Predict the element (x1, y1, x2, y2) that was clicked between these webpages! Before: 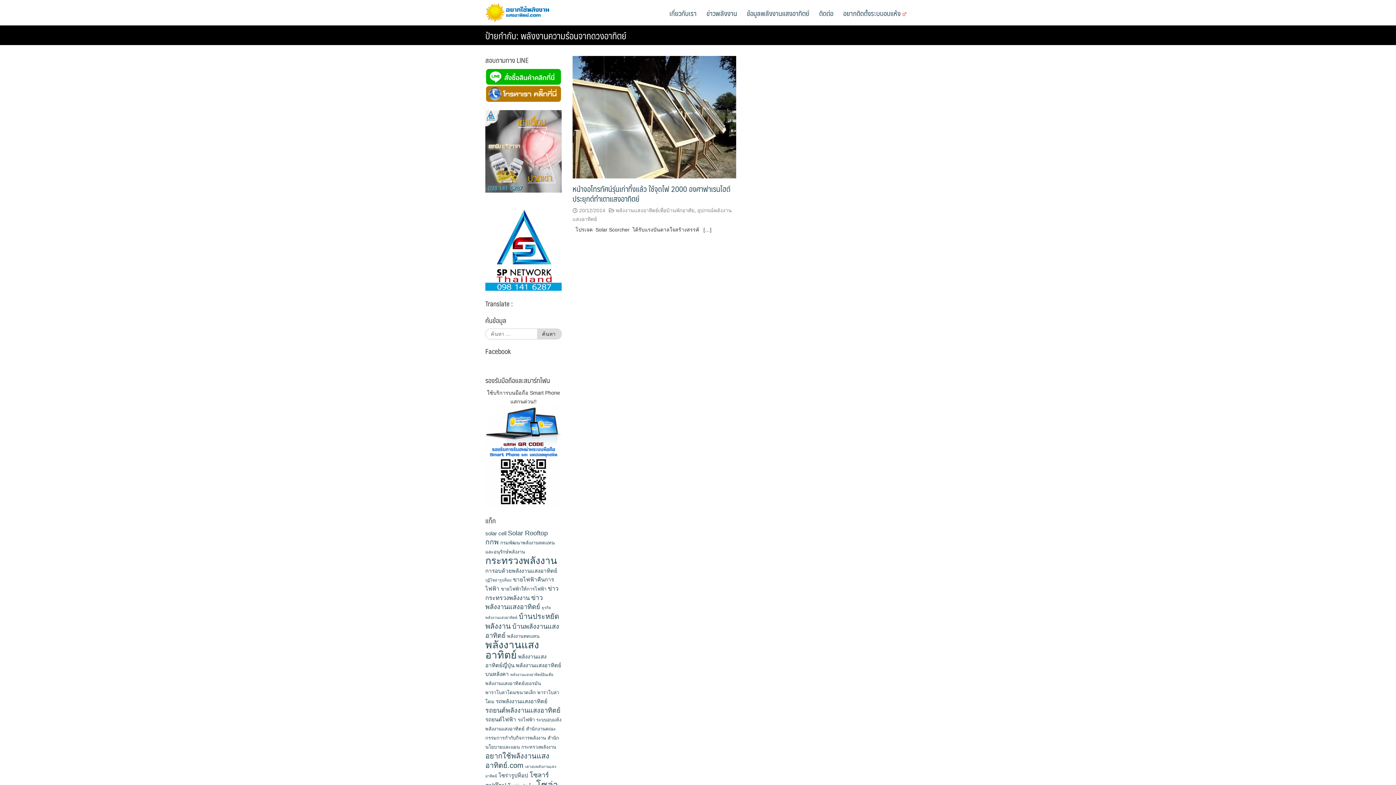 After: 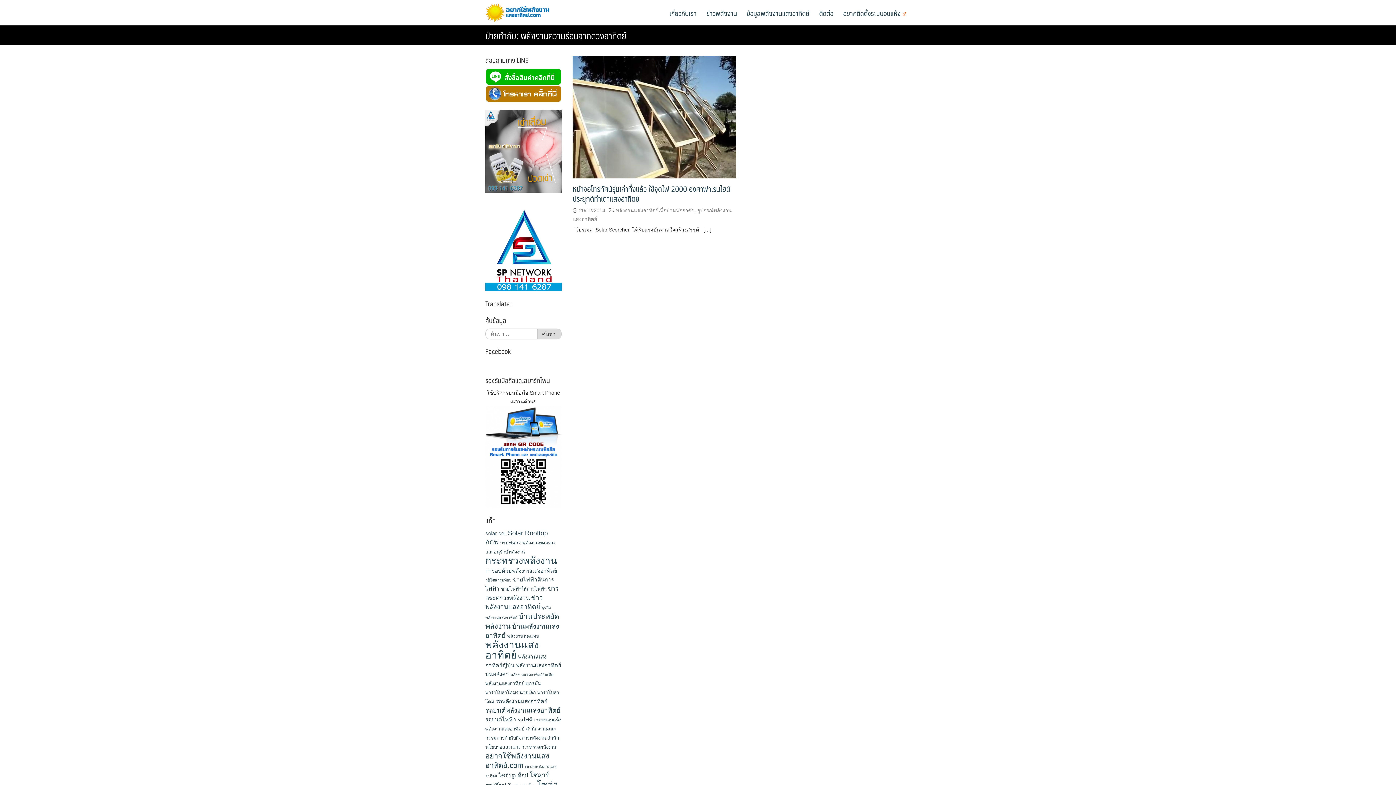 Action: bbox: (485, 90, 561, 96)